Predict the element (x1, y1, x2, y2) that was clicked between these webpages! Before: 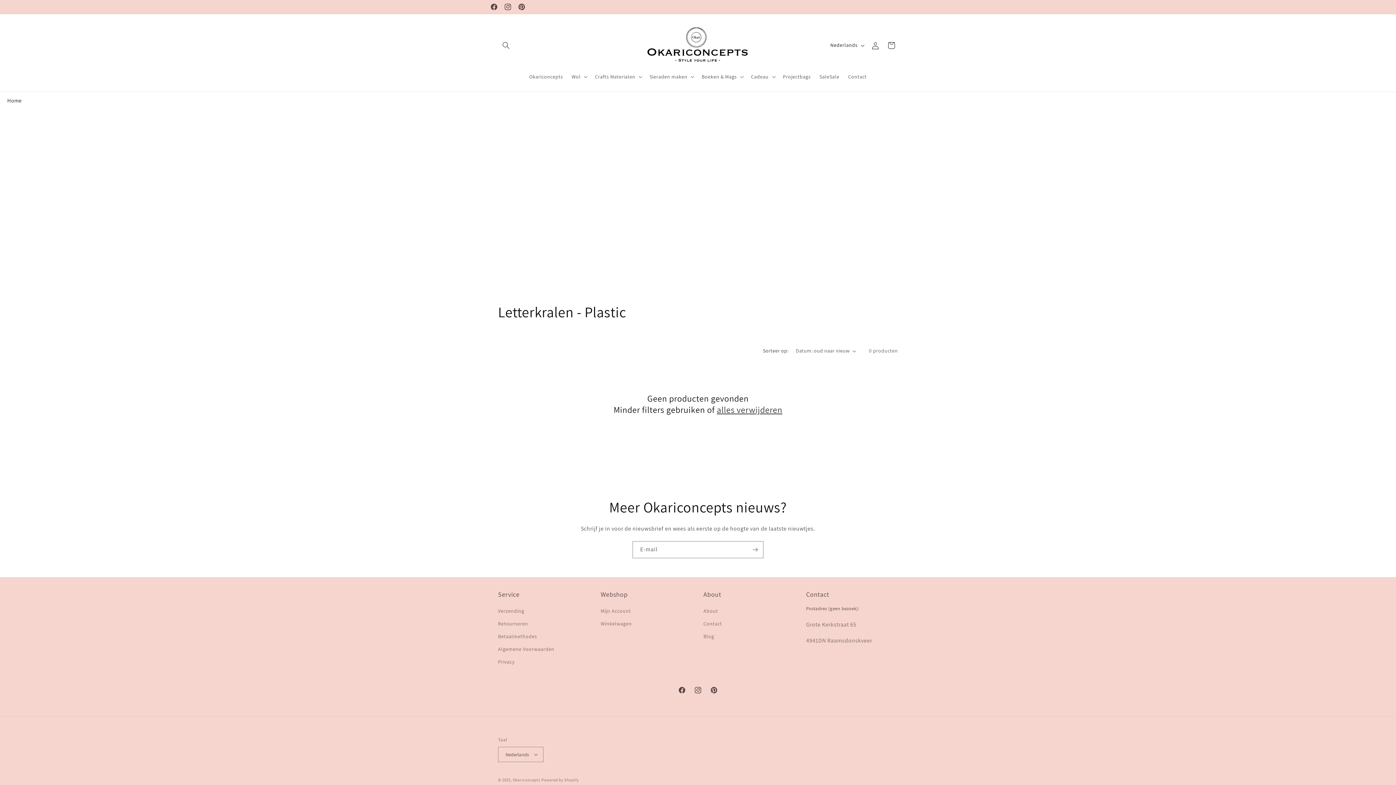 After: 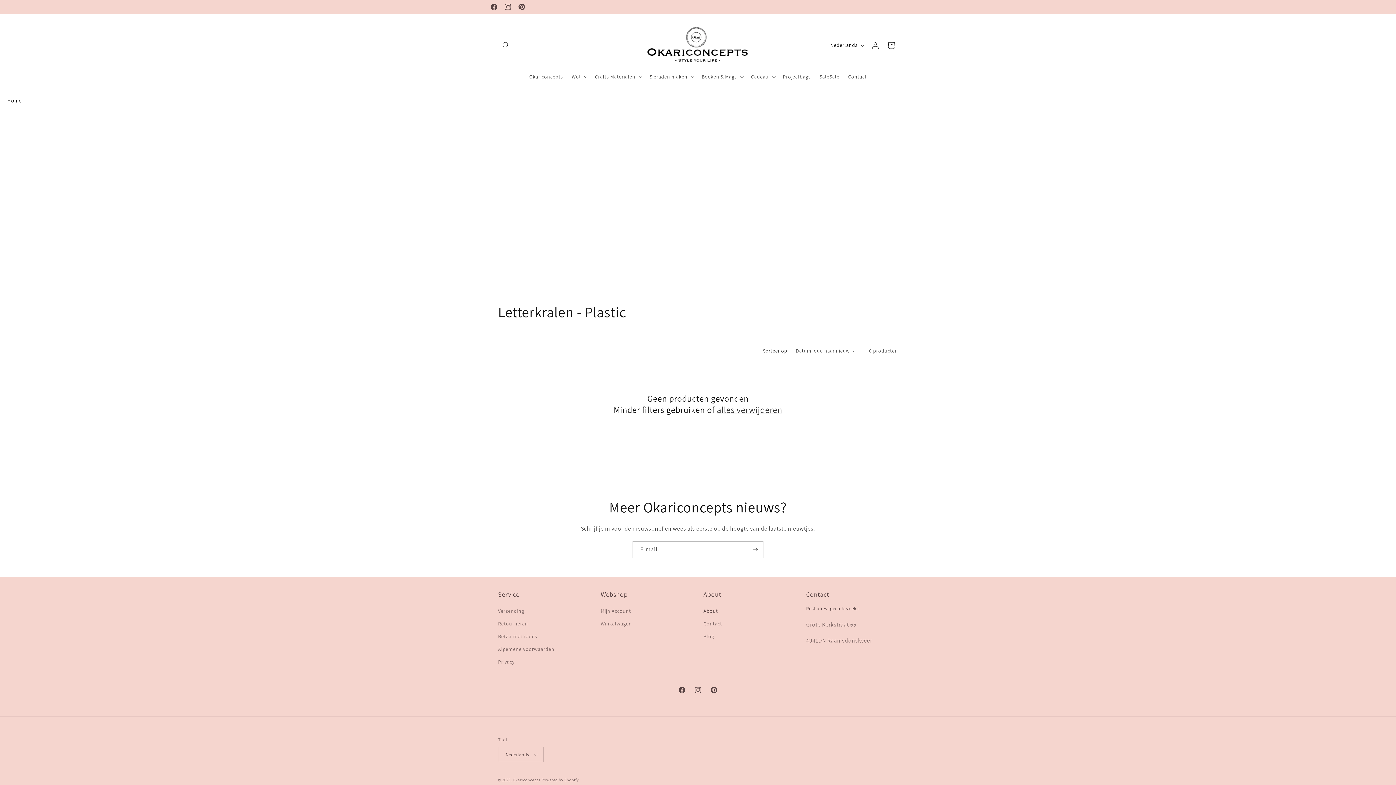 Action: label: About bbox: (703, 606, 718, 617)